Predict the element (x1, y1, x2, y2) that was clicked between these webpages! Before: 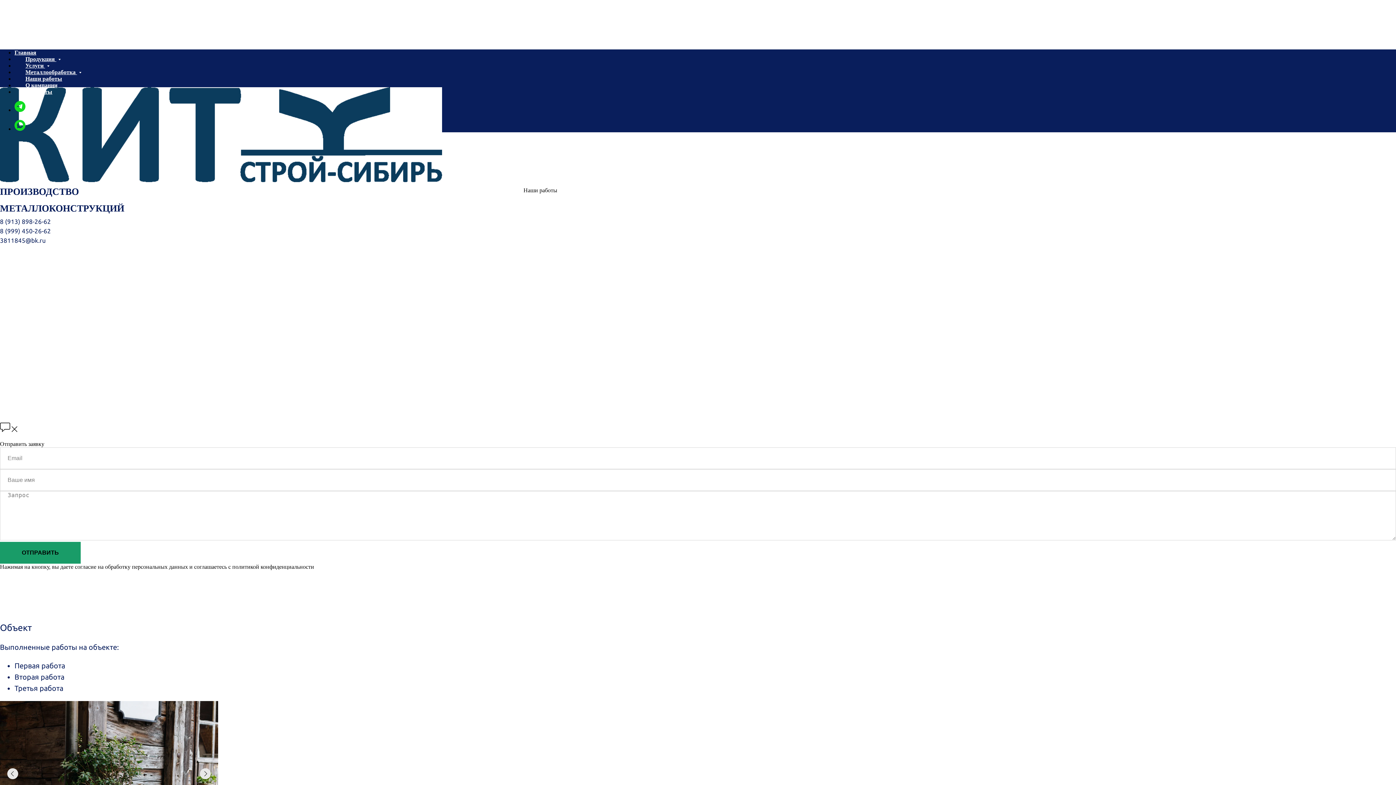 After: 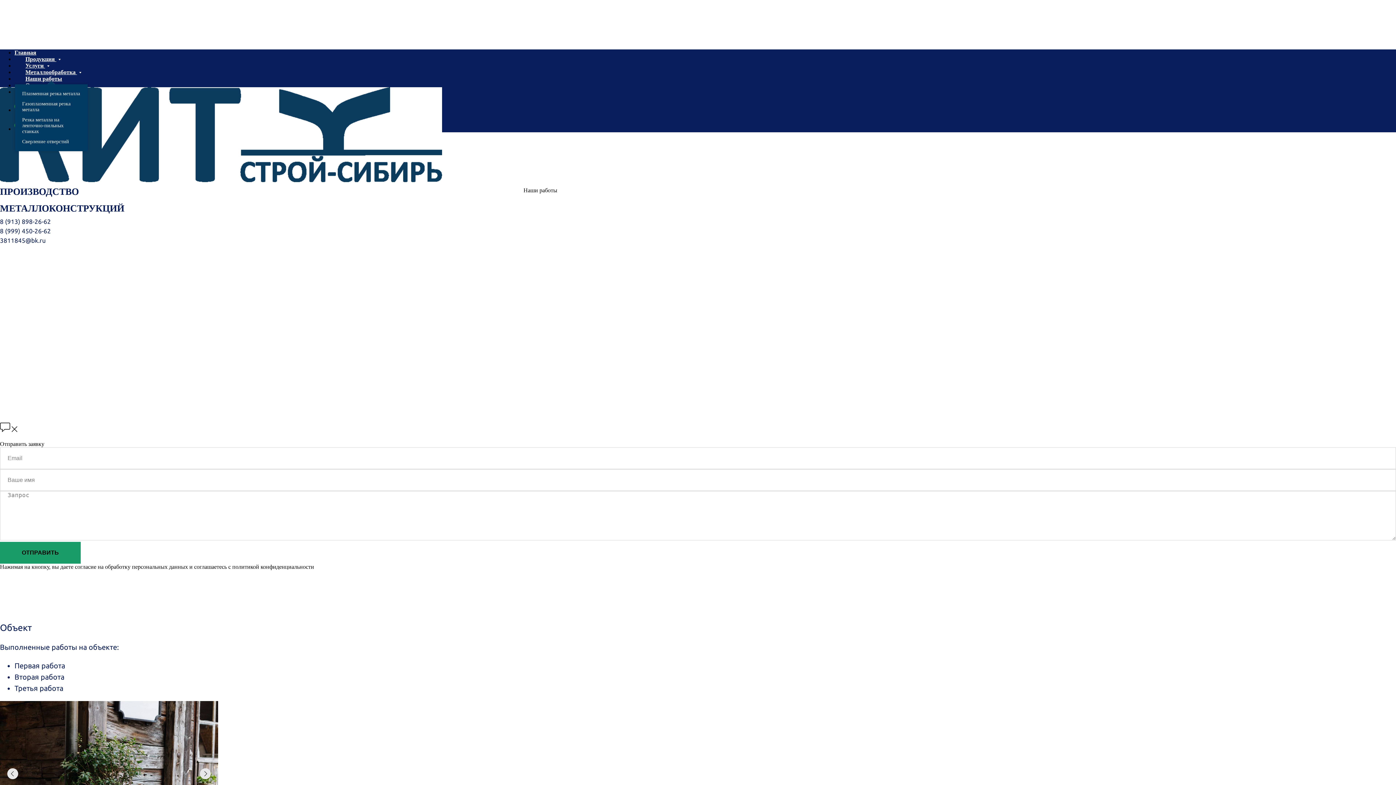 Action: bbox: (25, 69, 81, 75) label: Металлообработка 